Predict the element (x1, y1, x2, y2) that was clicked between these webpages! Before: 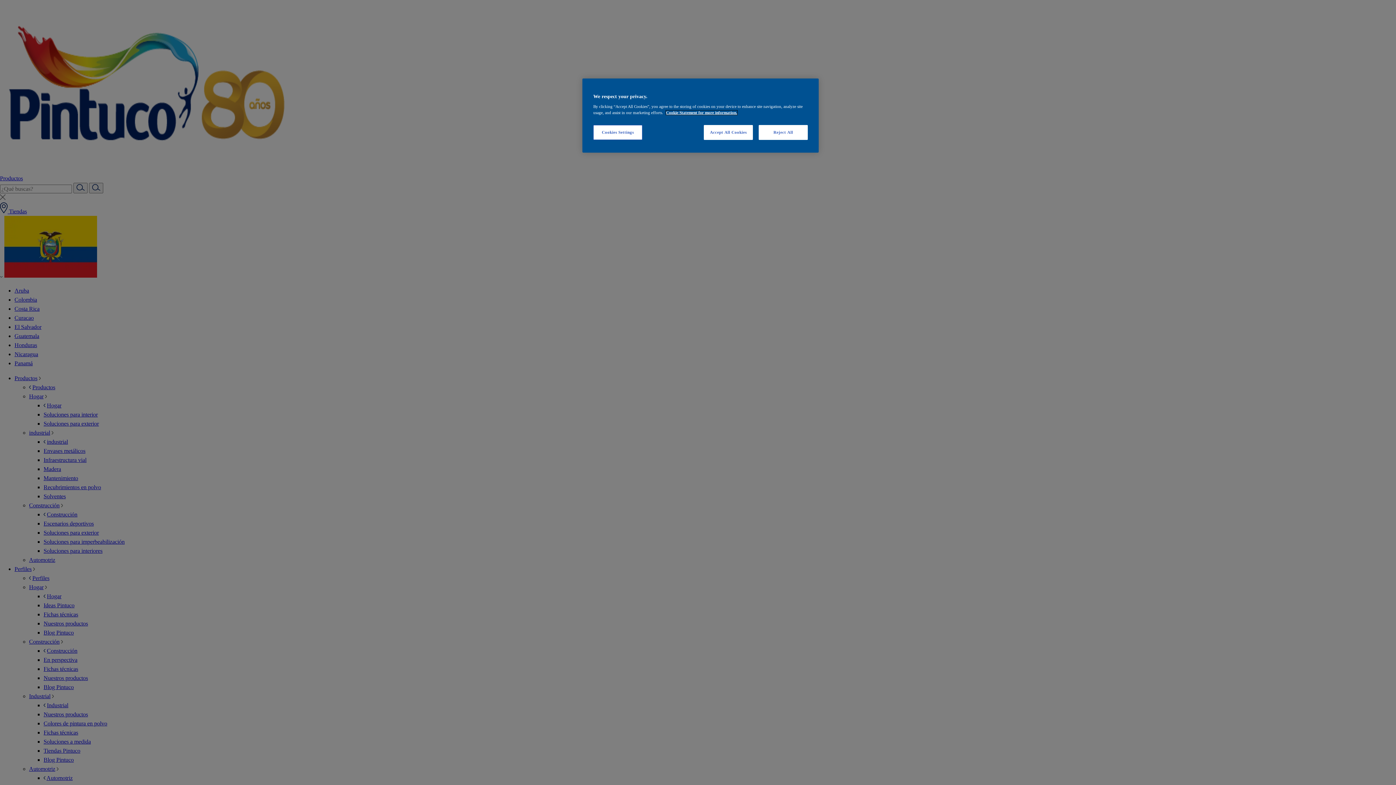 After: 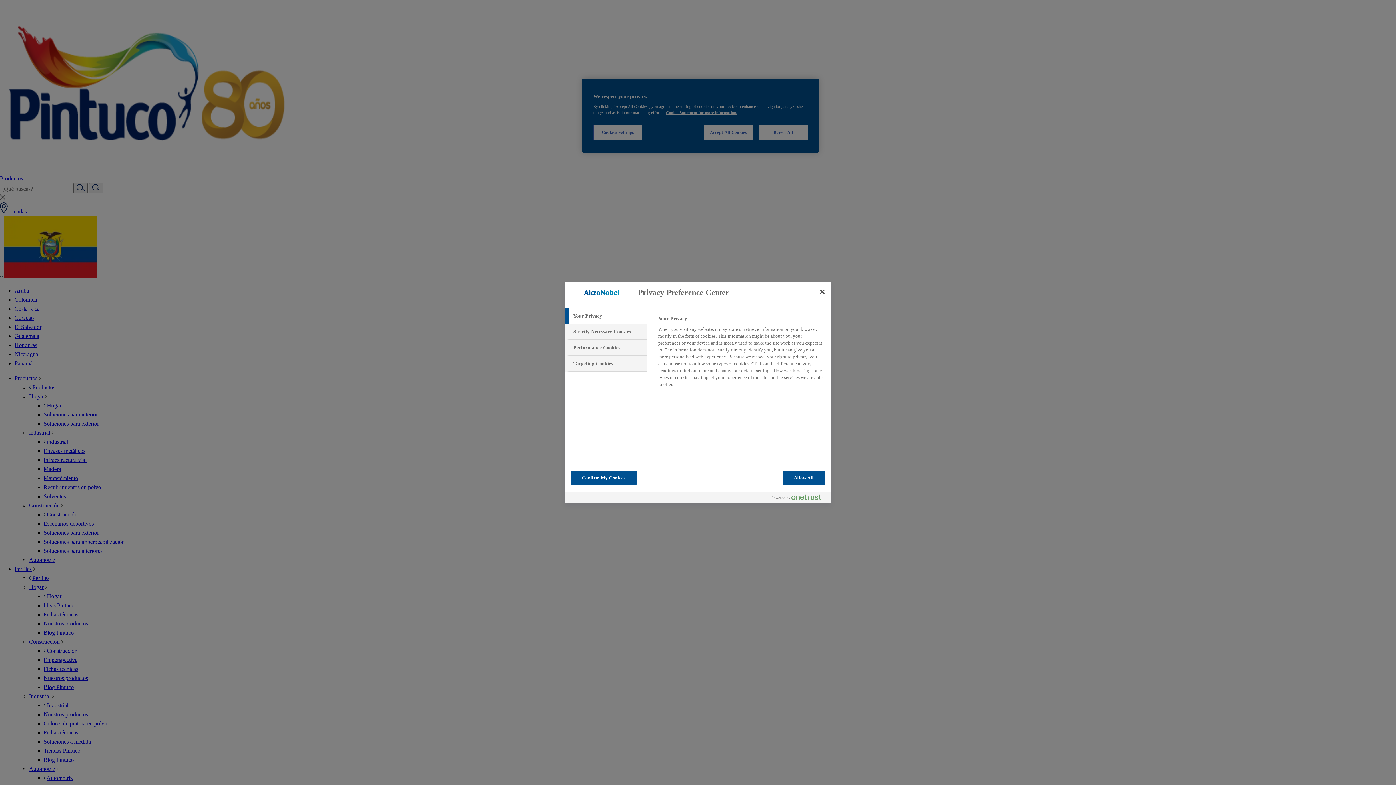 Action: label: Cookies Settings bbox: (593, 125, 642, 140)